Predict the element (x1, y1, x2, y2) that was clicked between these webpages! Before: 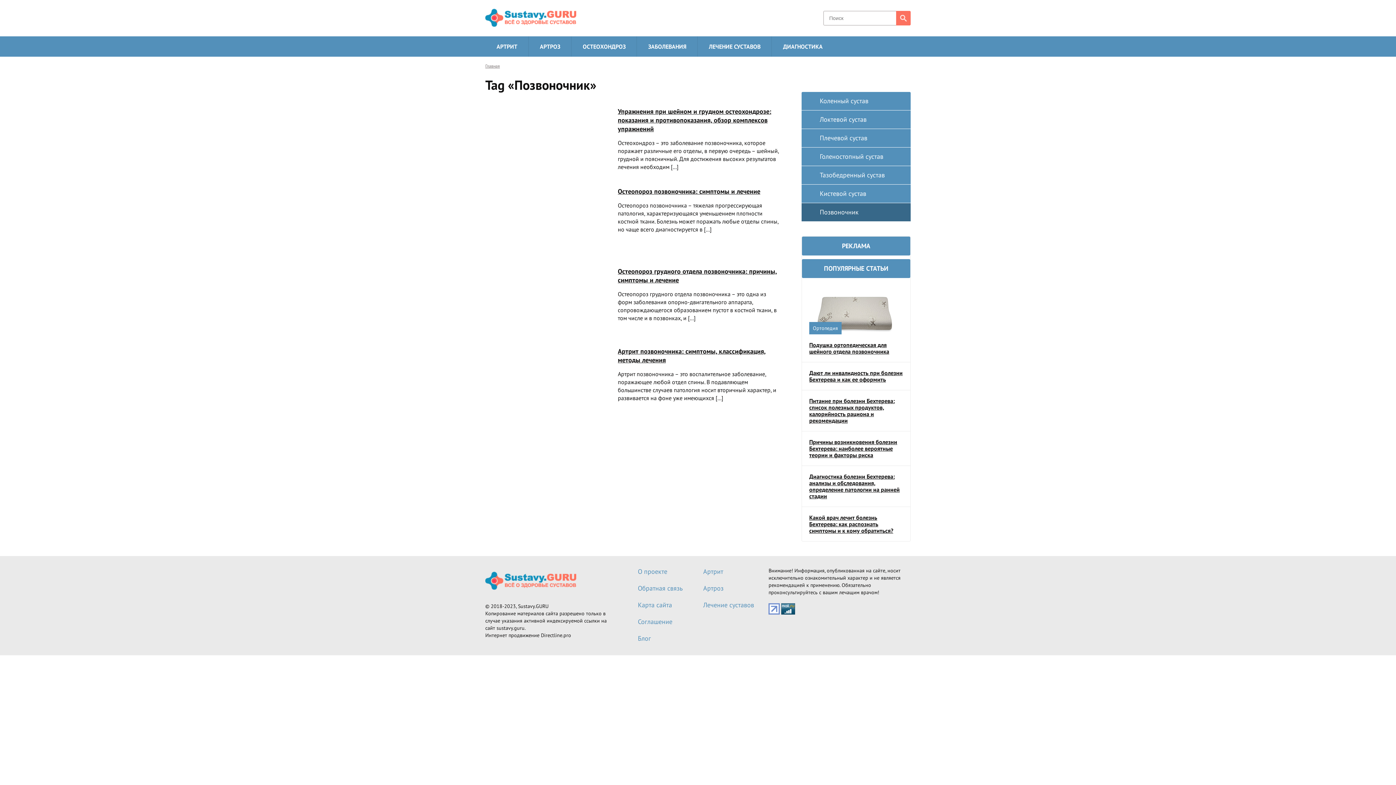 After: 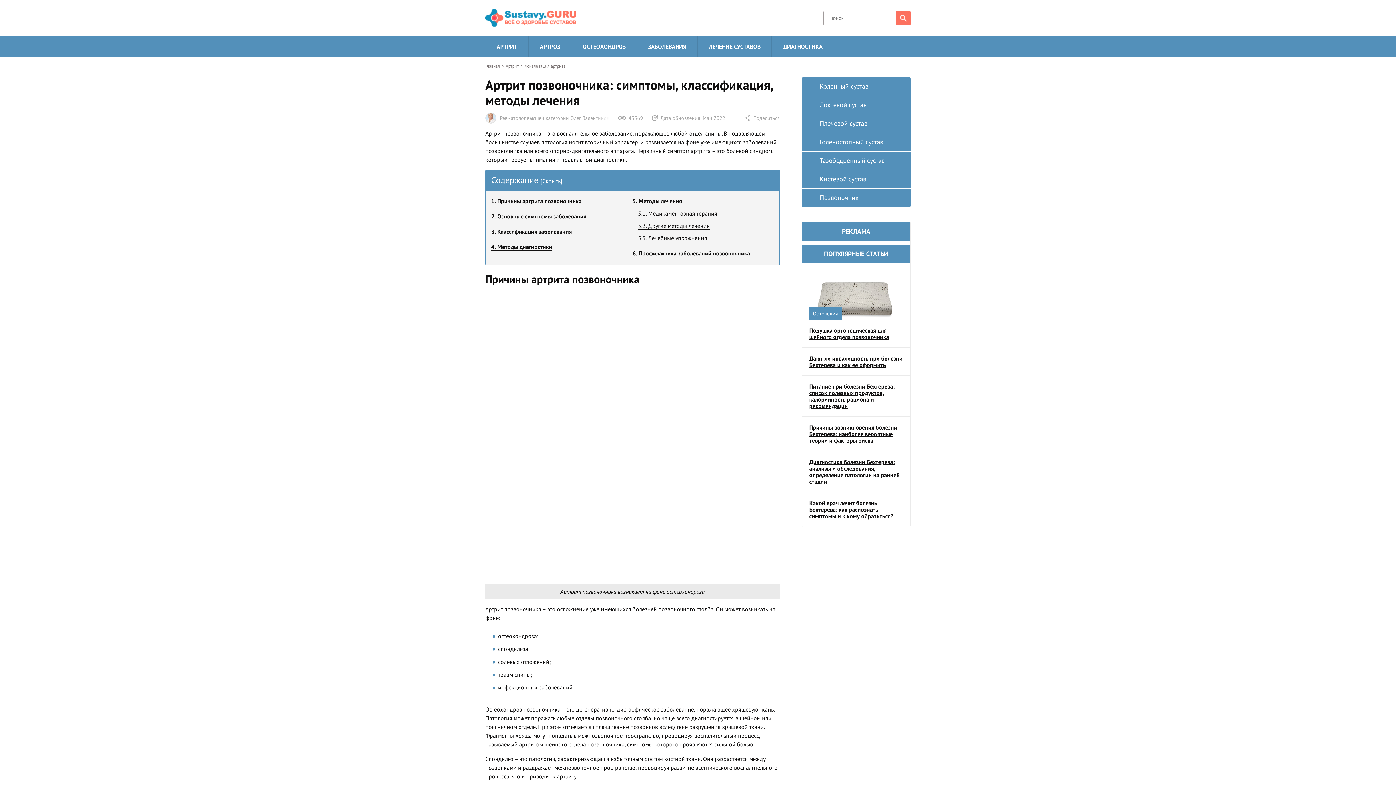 Action: bbox: (485, 347, 603, 412)